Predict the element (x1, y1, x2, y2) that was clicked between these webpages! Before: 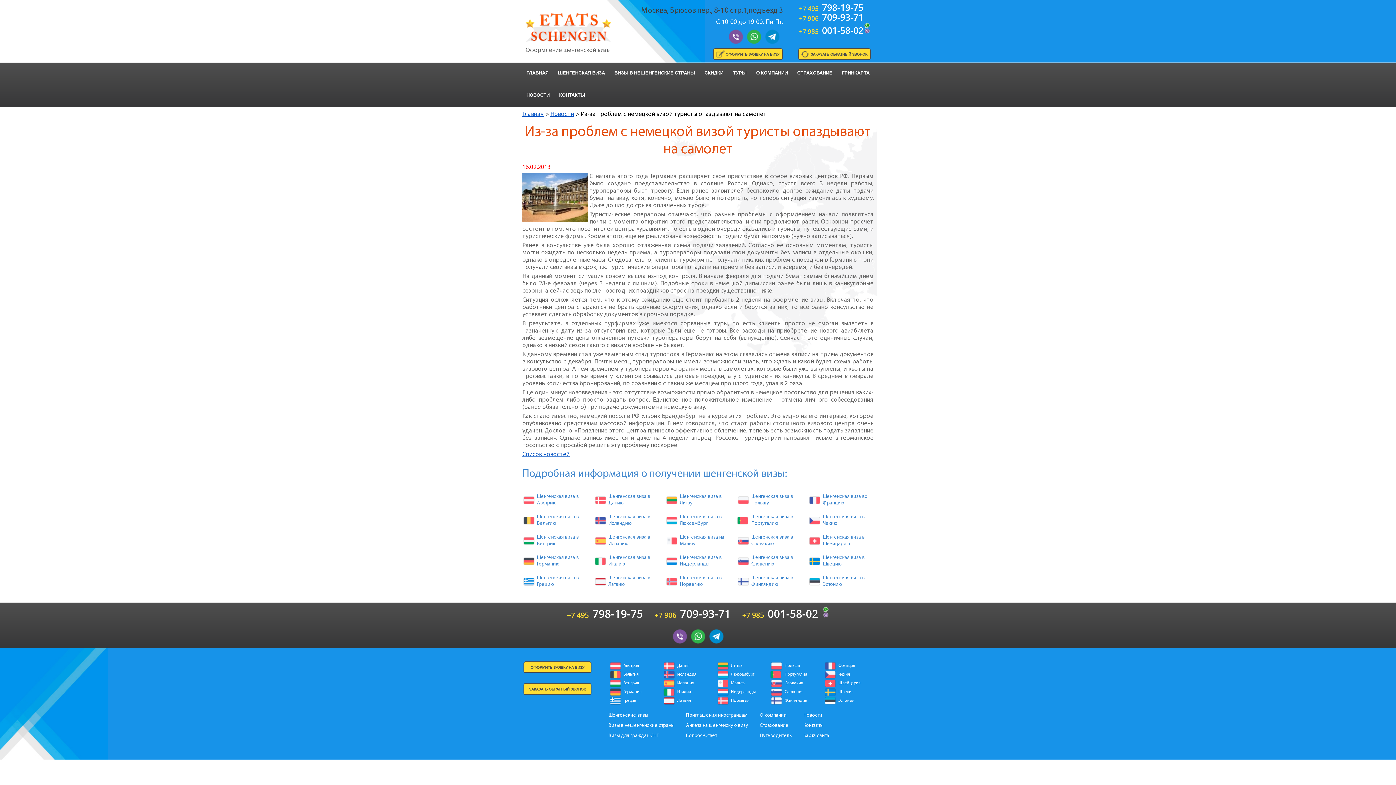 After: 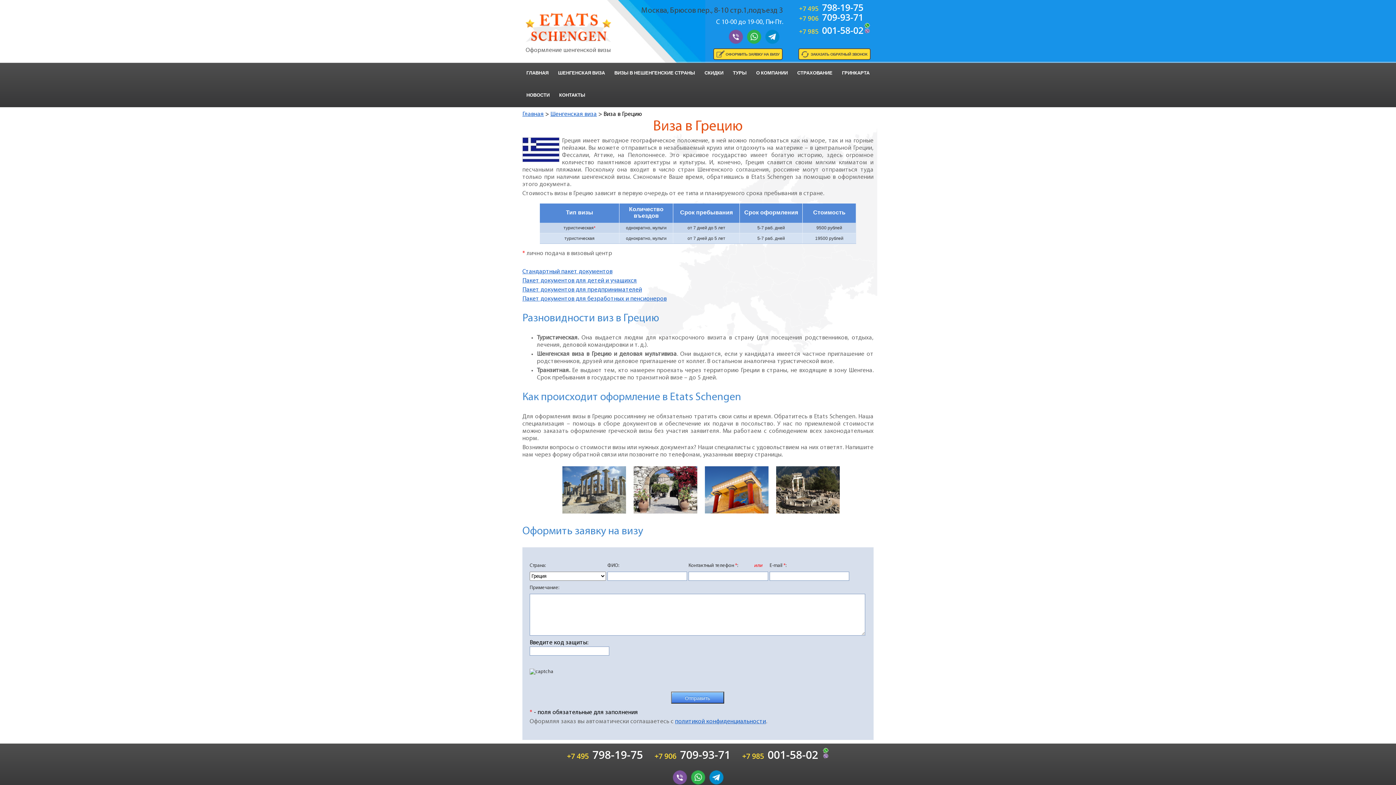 Action: bbox: (609, 696, 654, 705) label: Греция